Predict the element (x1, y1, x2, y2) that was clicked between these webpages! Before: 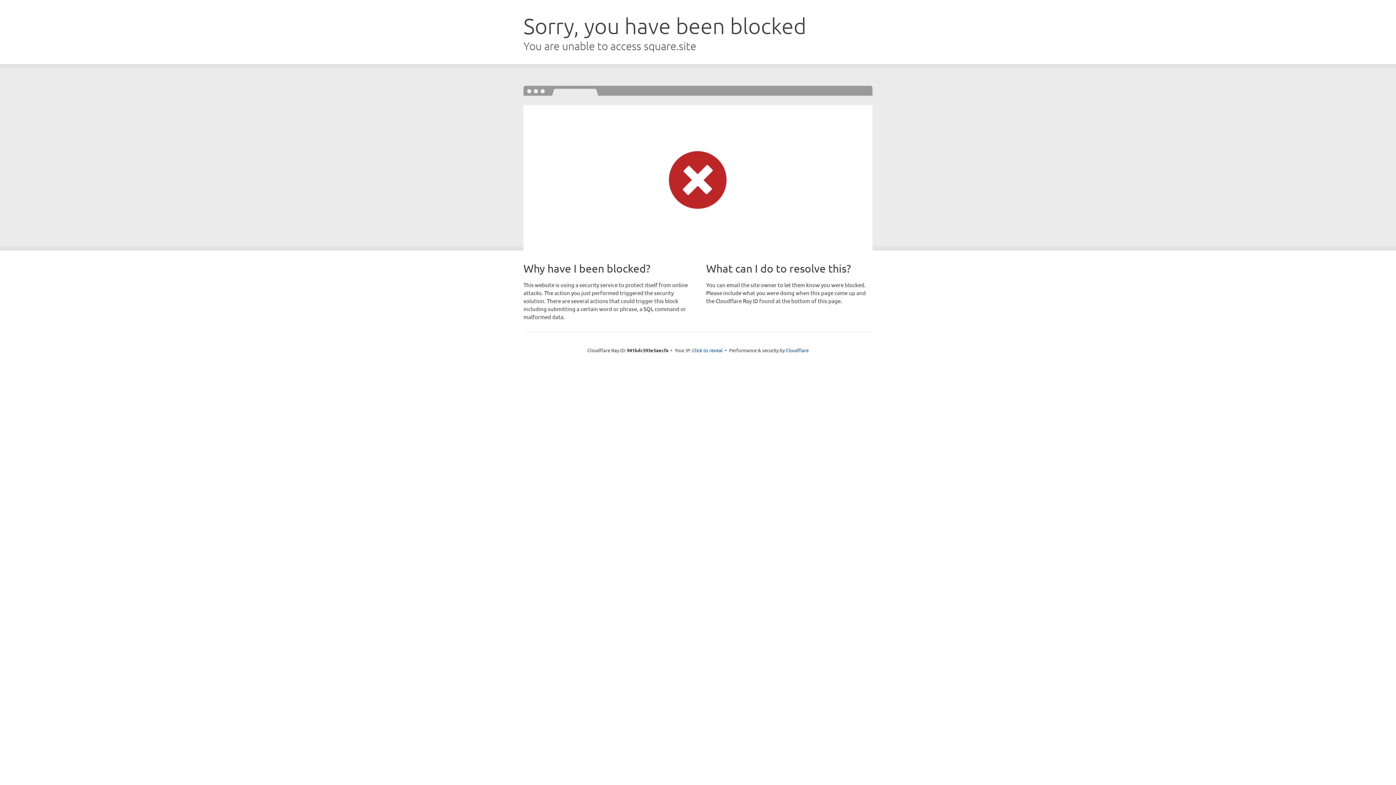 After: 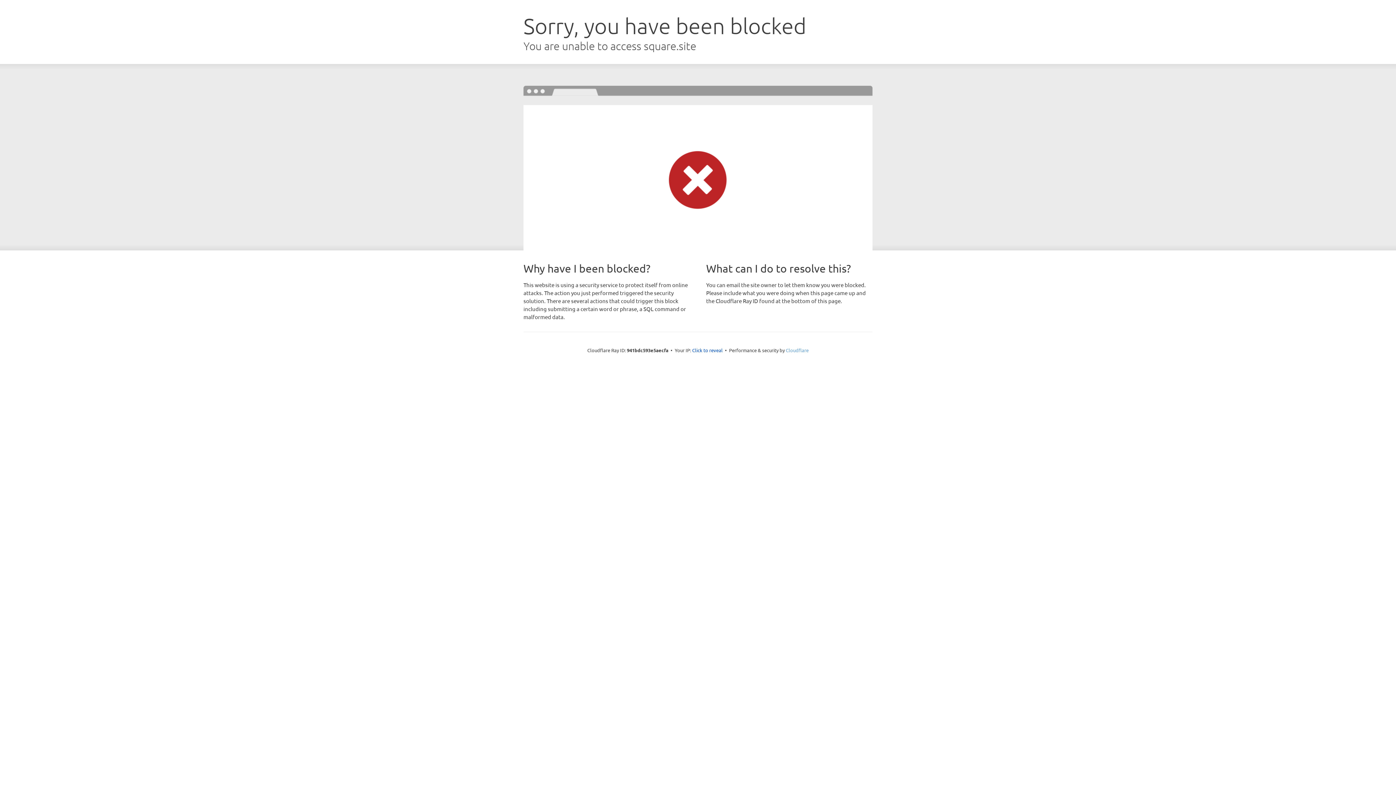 Action: label: Cloudflare bbox: (786, 347, 808, 353)